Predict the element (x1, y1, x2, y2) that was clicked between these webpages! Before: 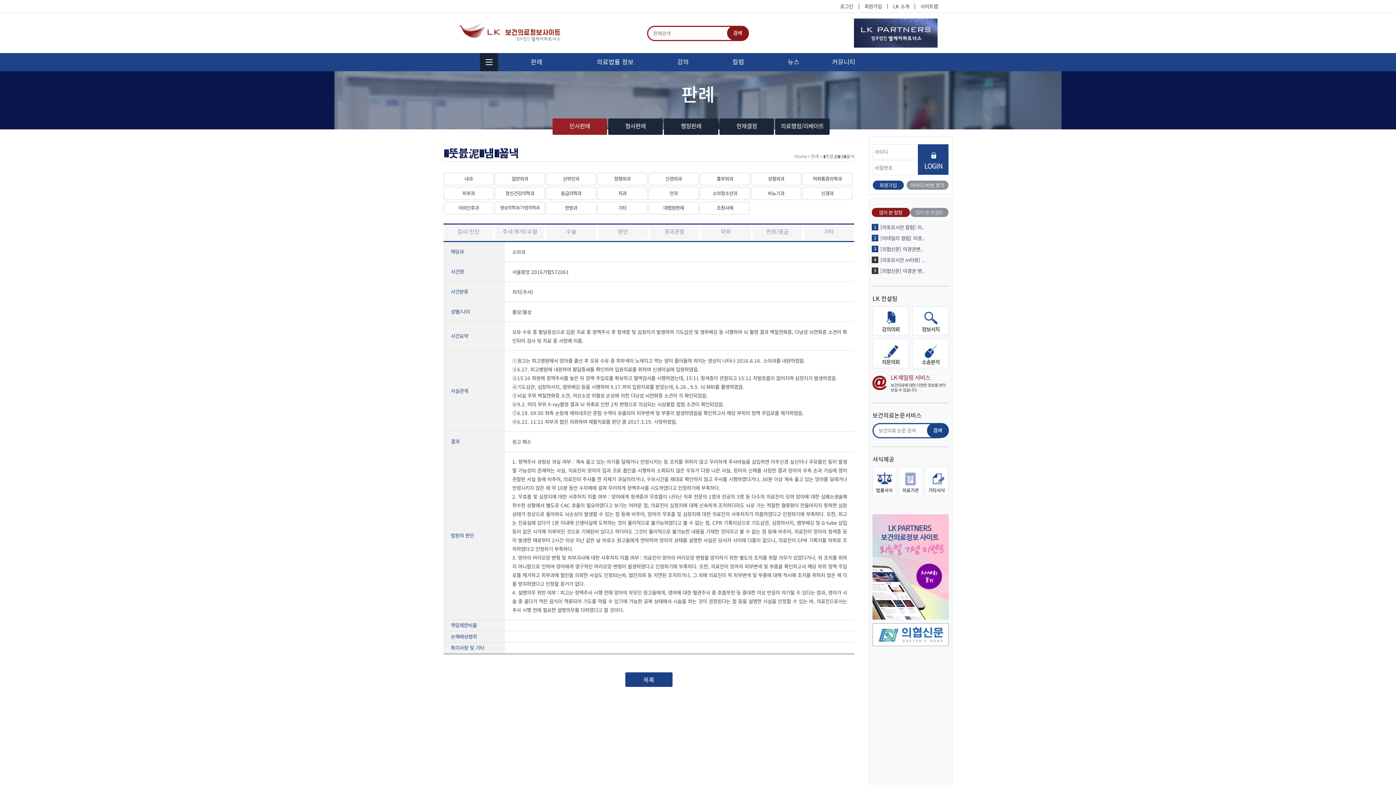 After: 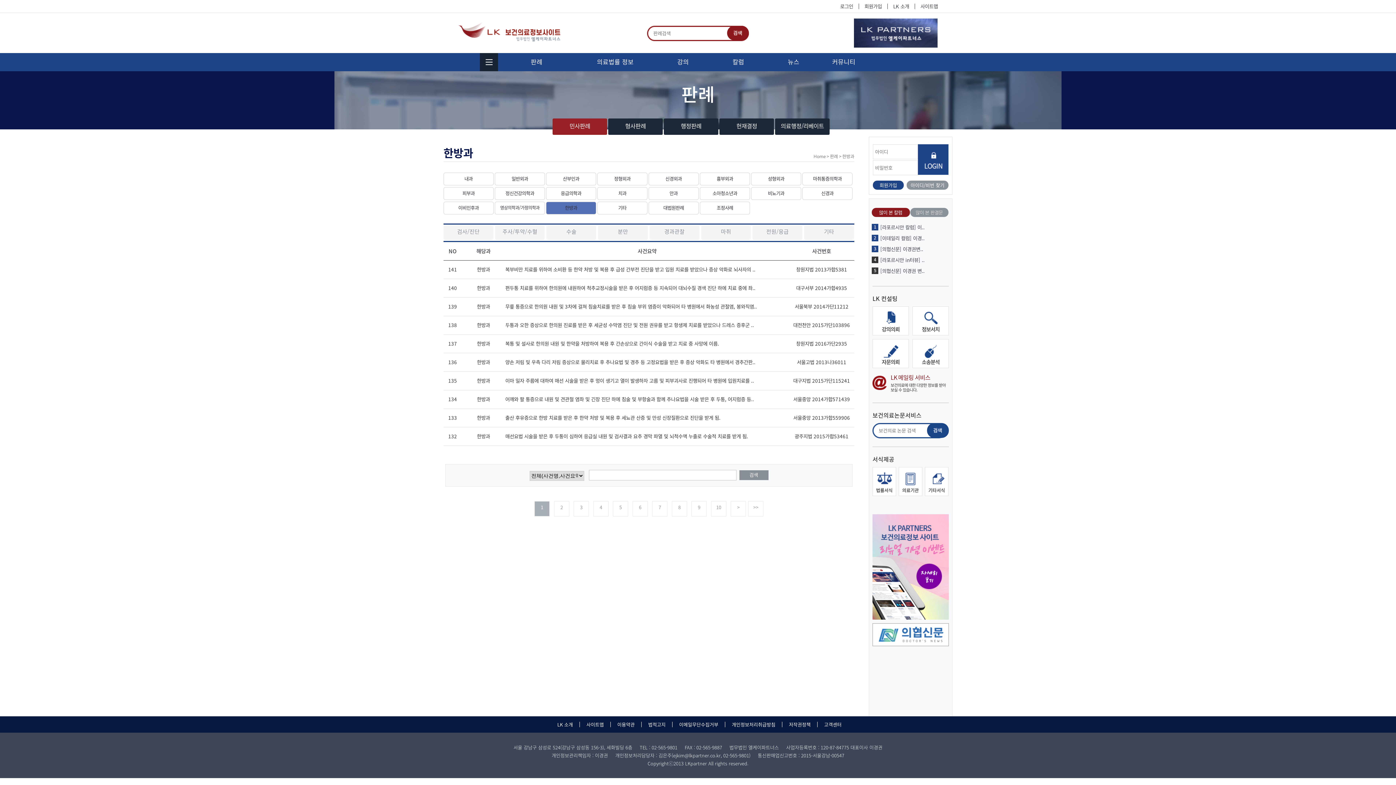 Action: bbox: (546, 202, 596, 214) label: 한방과